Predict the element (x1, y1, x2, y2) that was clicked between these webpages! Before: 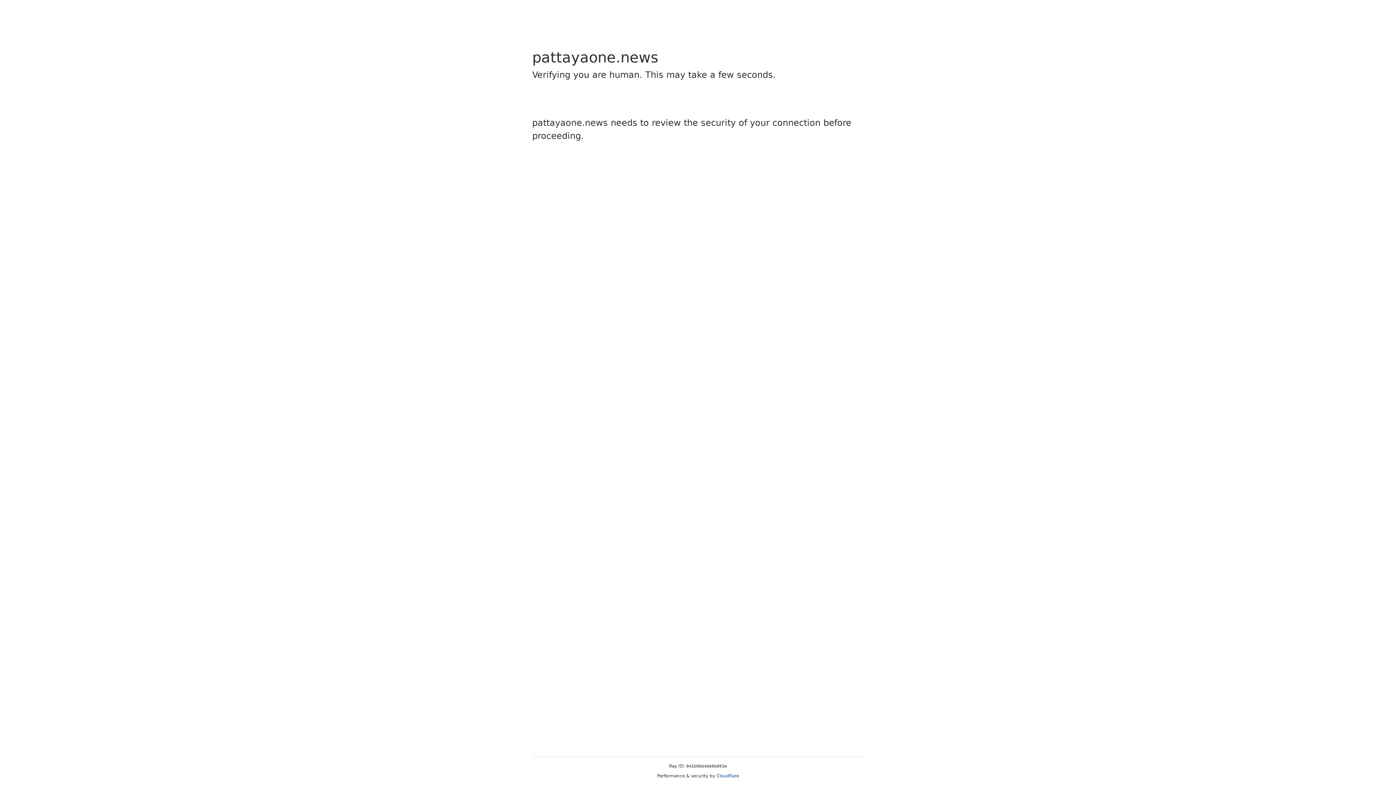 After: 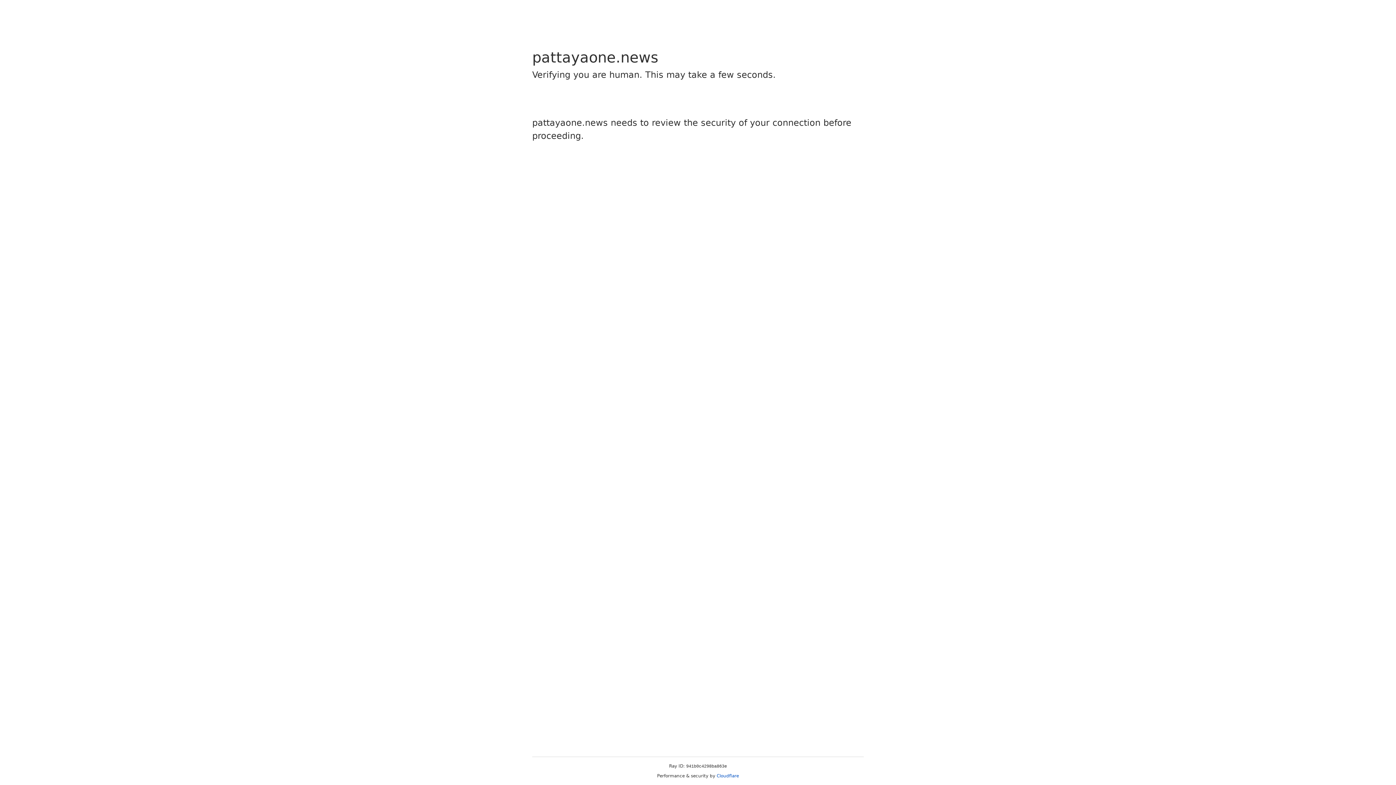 Action: label: Cloudflare bbox: (716, 773, 739, 778)